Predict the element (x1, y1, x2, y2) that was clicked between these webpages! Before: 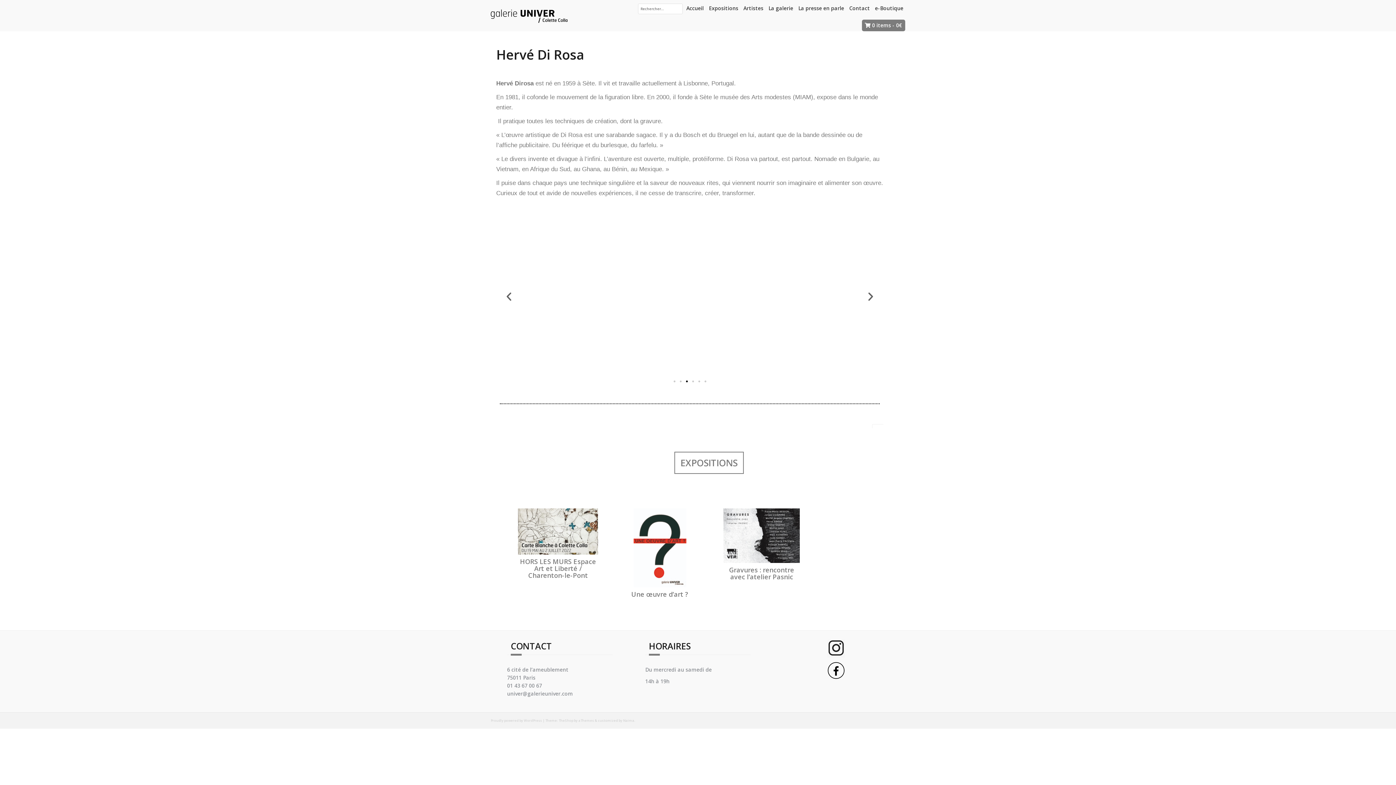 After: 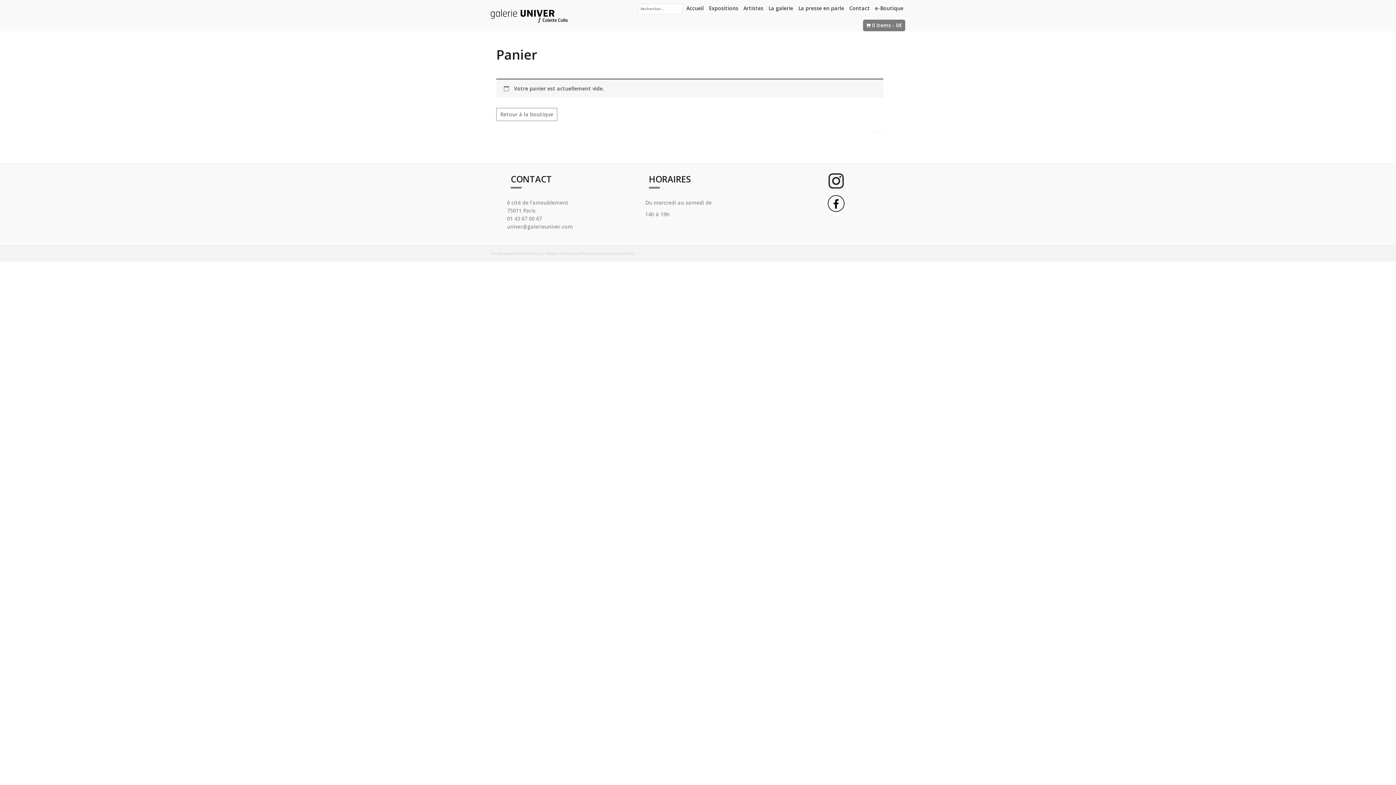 Action: bbox: (872, 21, 902, 29) label: 0 items - 0€